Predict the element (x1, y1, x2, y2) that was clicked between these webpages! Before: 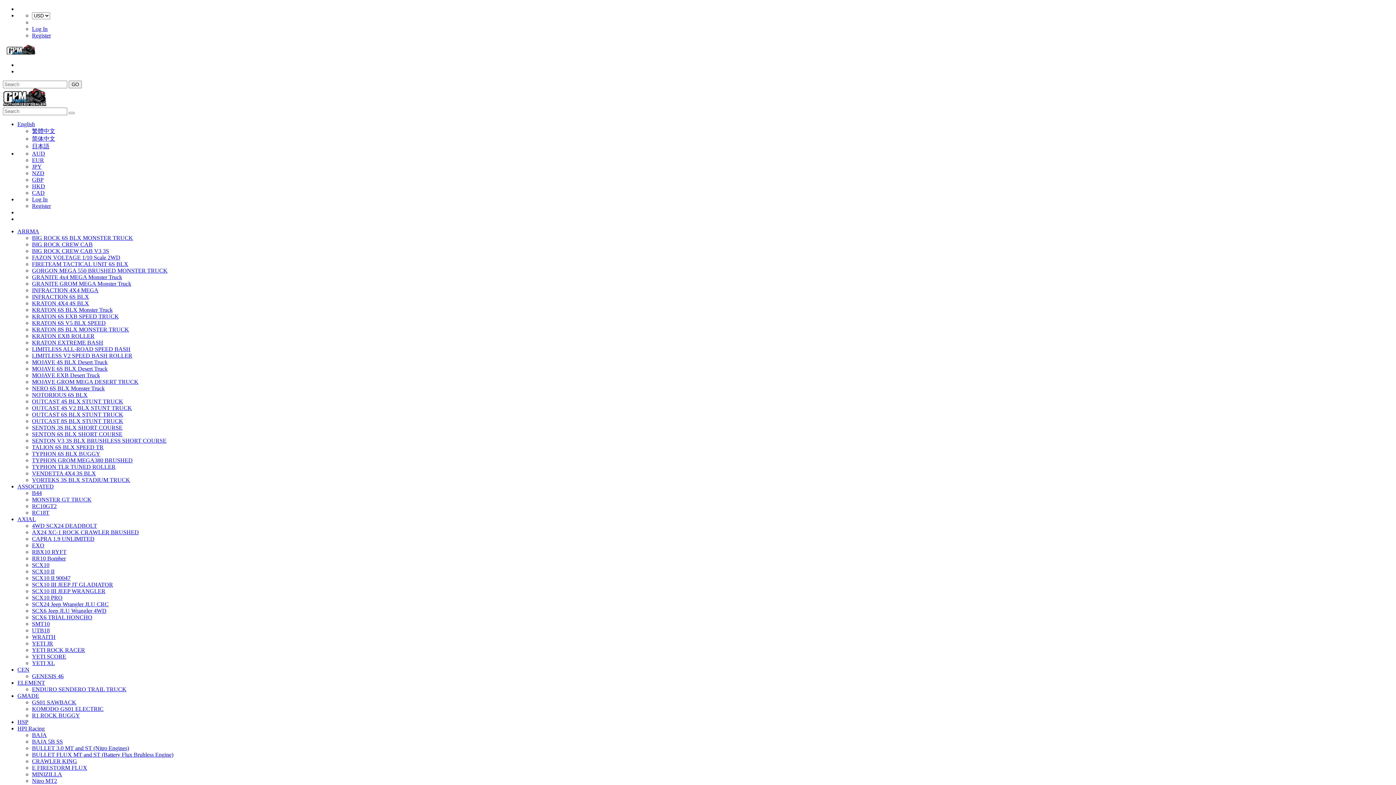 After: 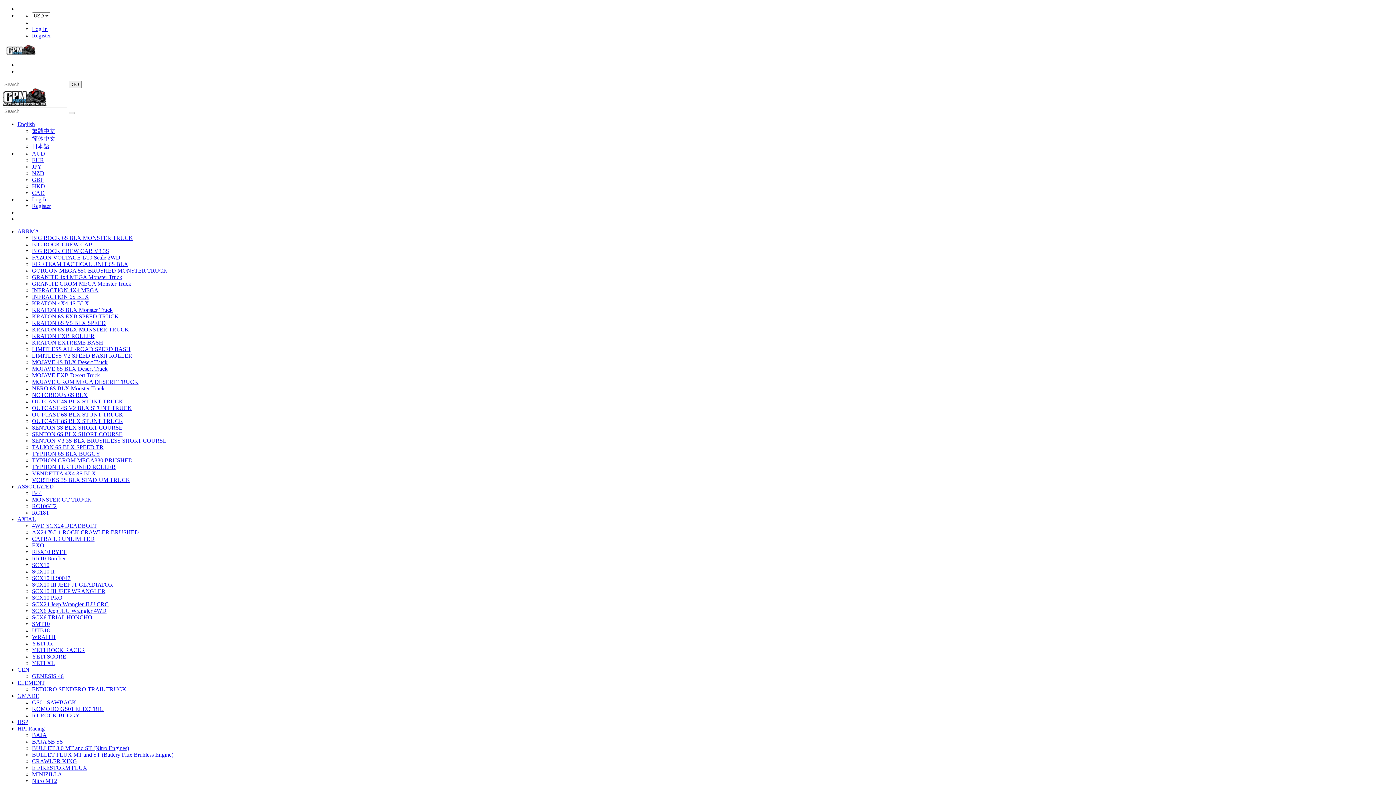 Action: label: RR10 Bomber bbox: (32, 555, 65, 561)